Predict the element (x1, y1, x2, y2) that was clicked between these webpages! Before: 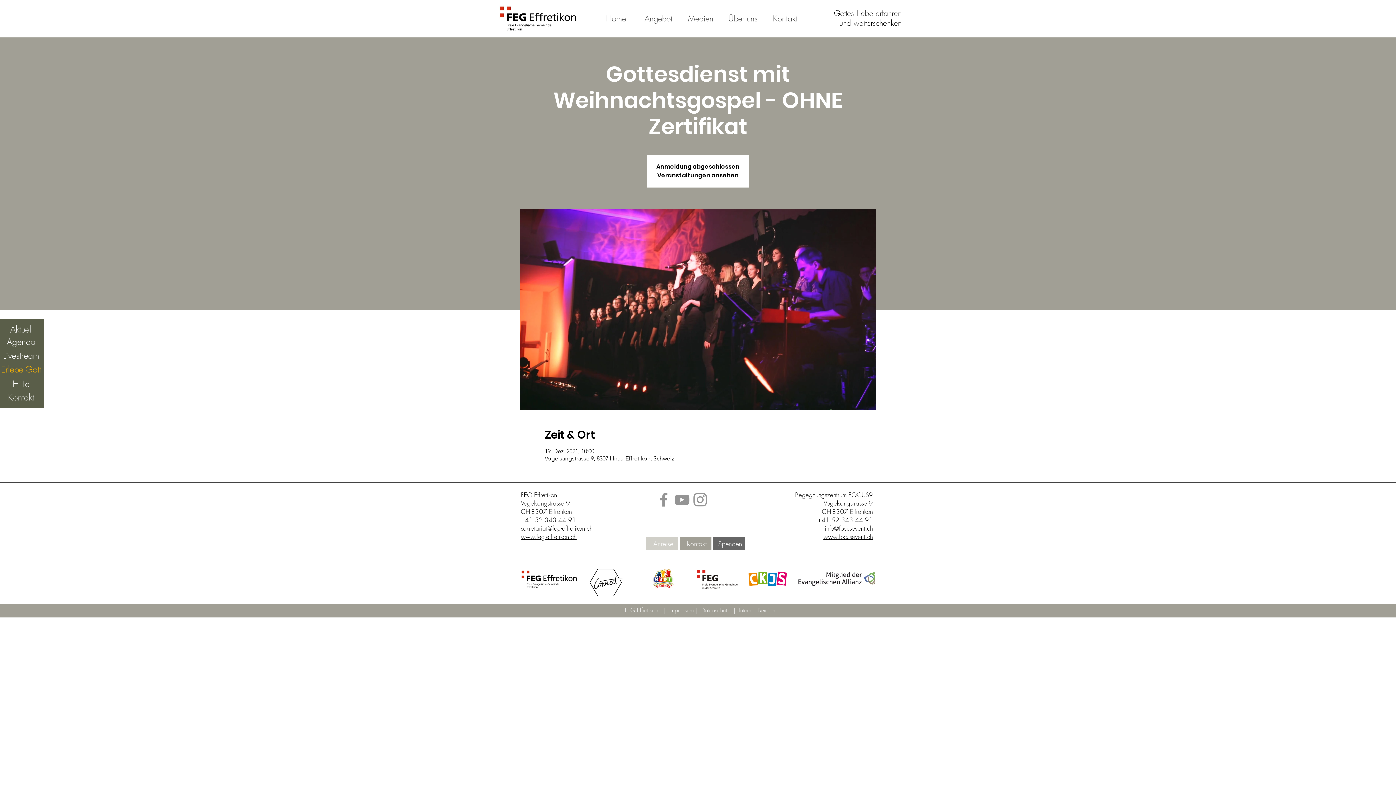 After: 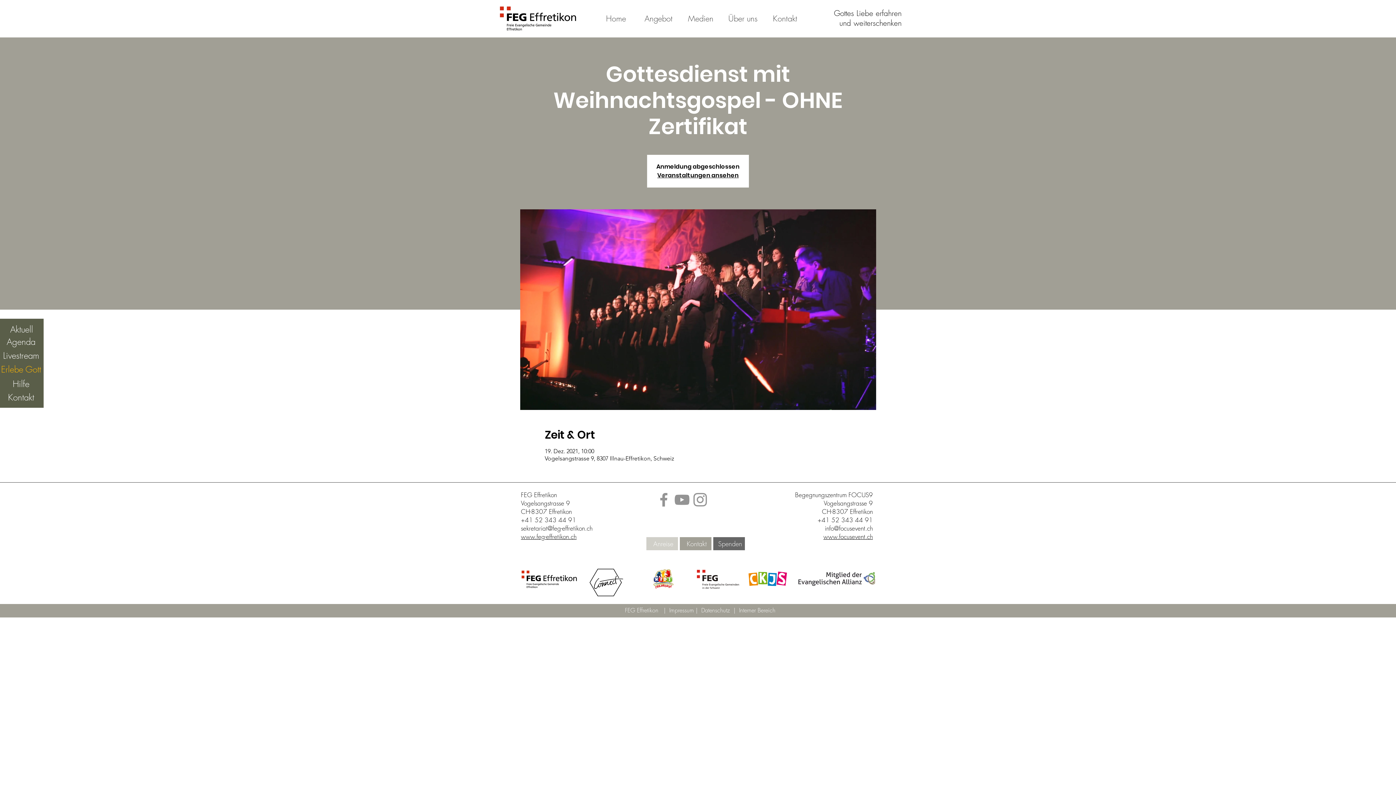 Action: bbox: (673, 490, 691, 509) label: YouTube